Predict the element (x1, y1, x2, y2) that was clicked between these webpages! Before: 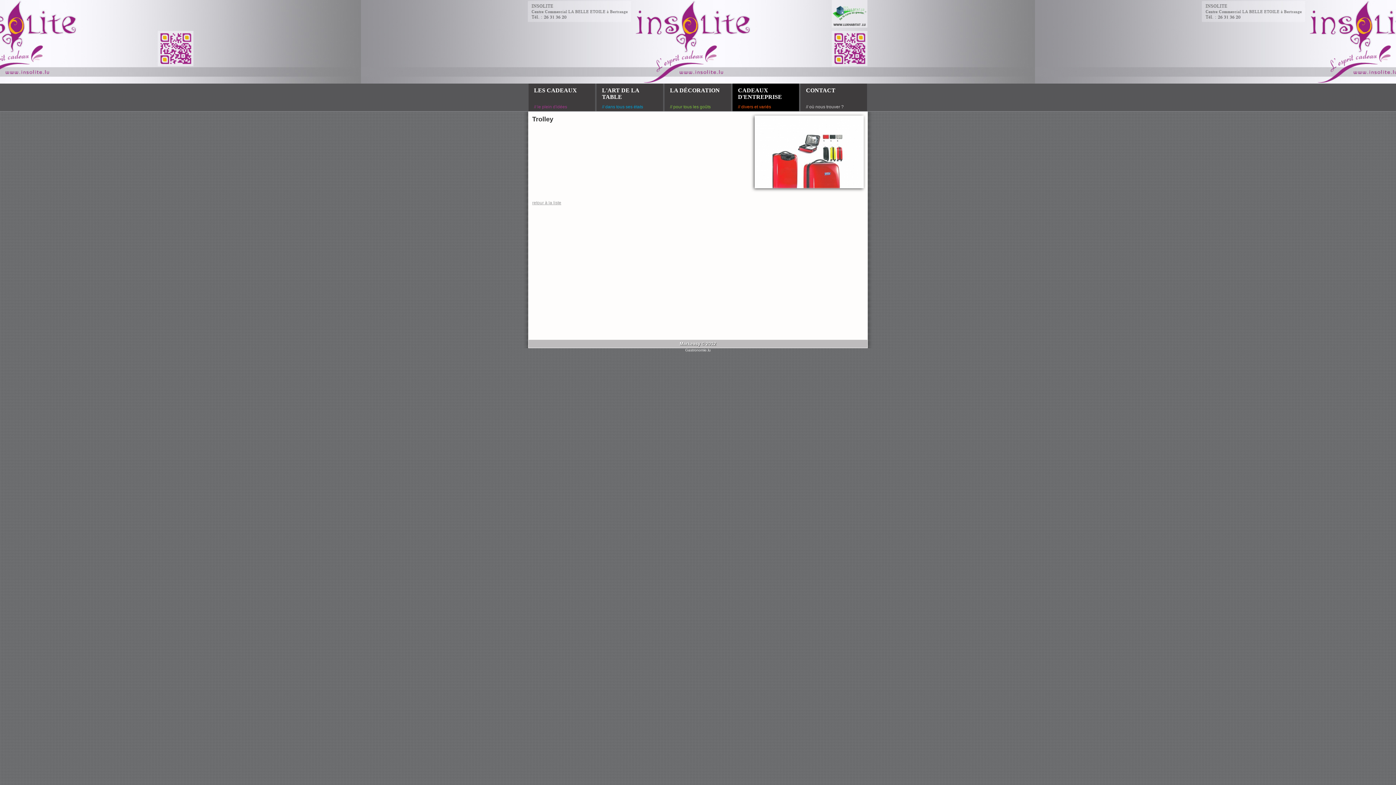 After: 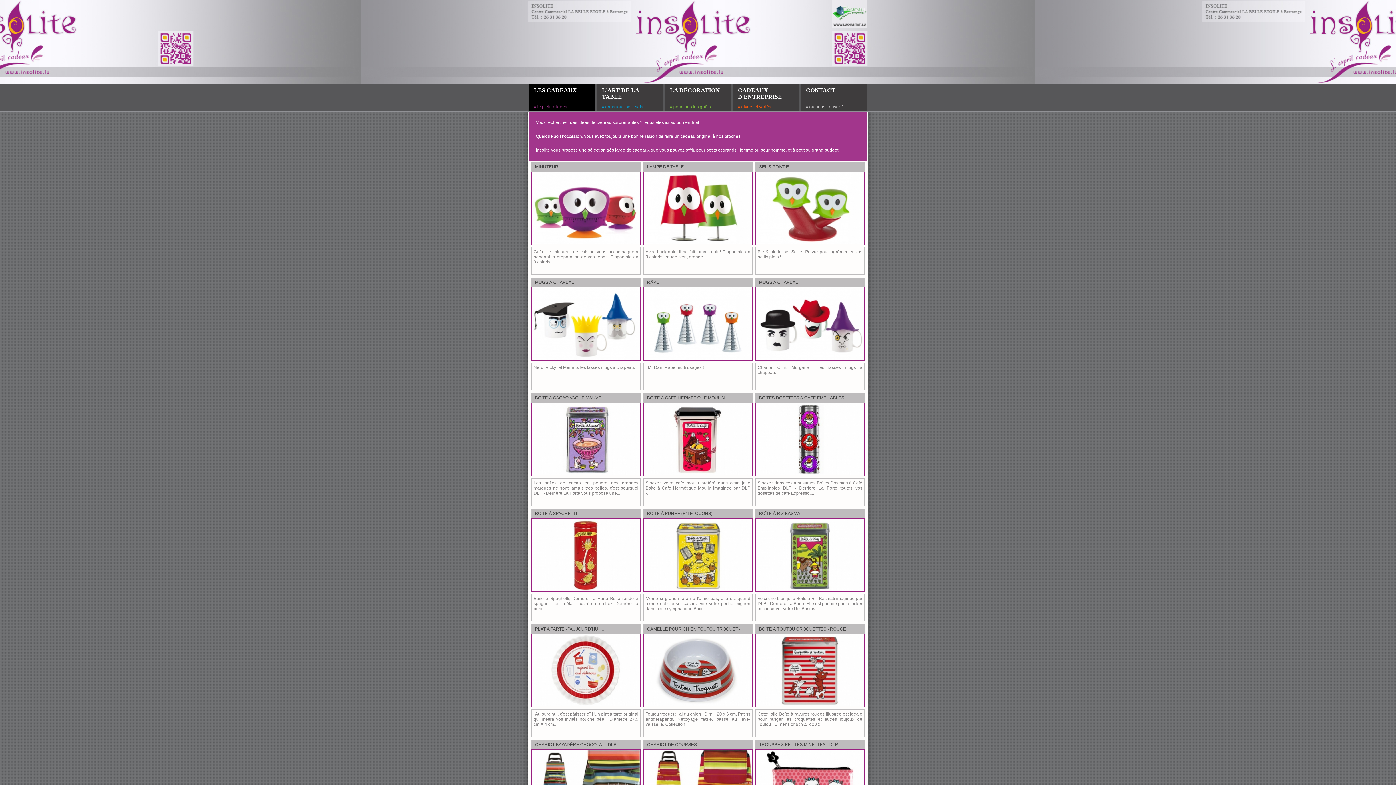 Action: bbox: (528, 83, 612, 111) label: LES CADEAUX
// le plein d'idées